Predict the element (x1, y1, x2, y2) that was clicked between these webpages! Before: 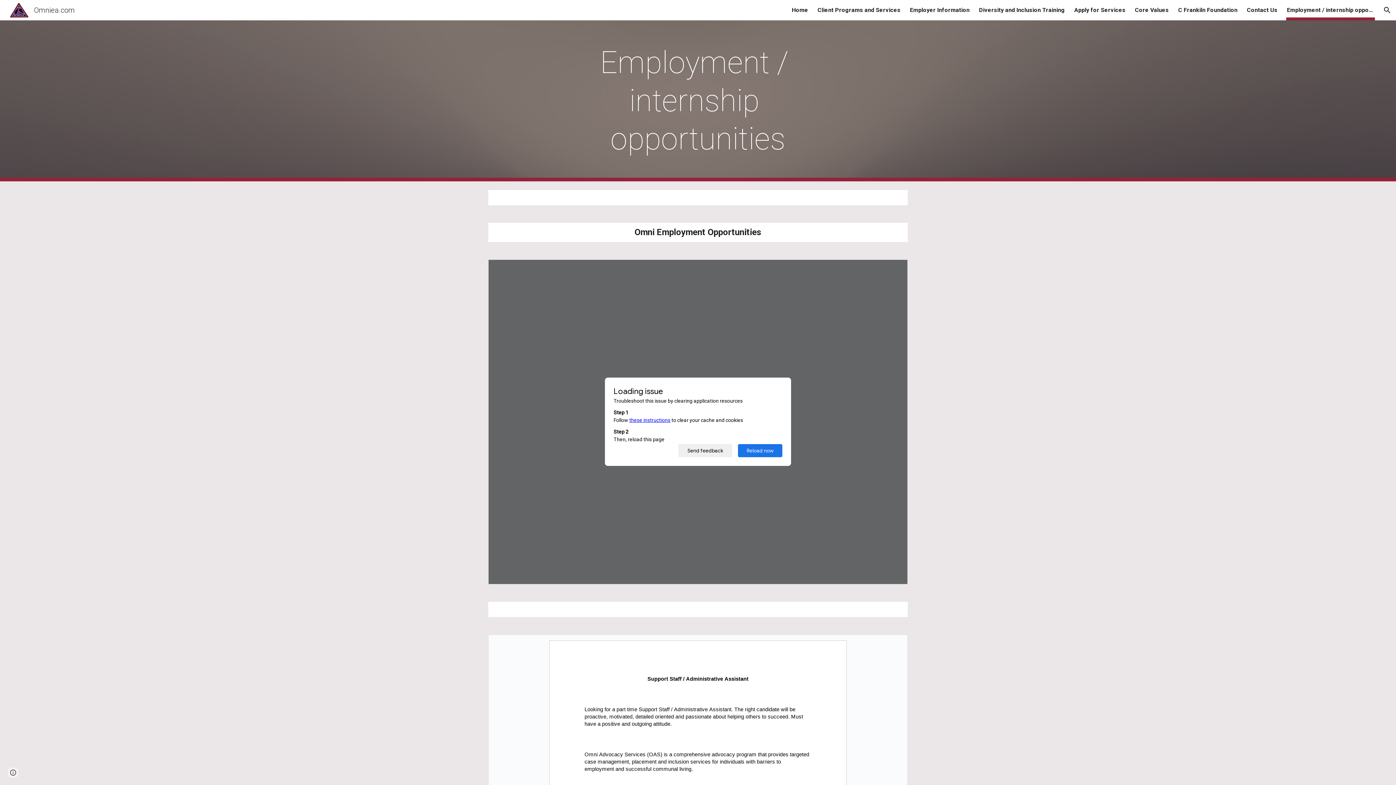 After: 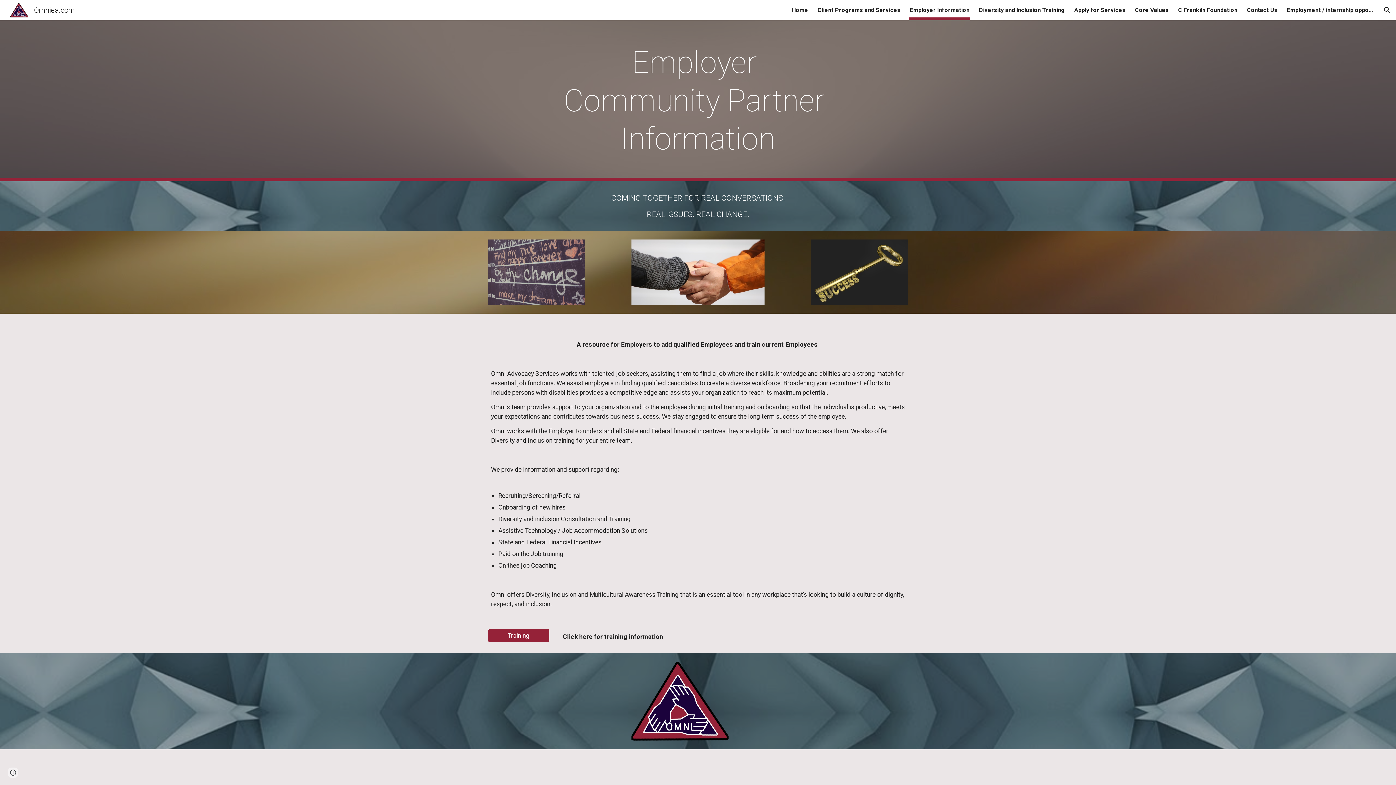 Action: label: Employer Information bbox: (910, 5, 969, 15)